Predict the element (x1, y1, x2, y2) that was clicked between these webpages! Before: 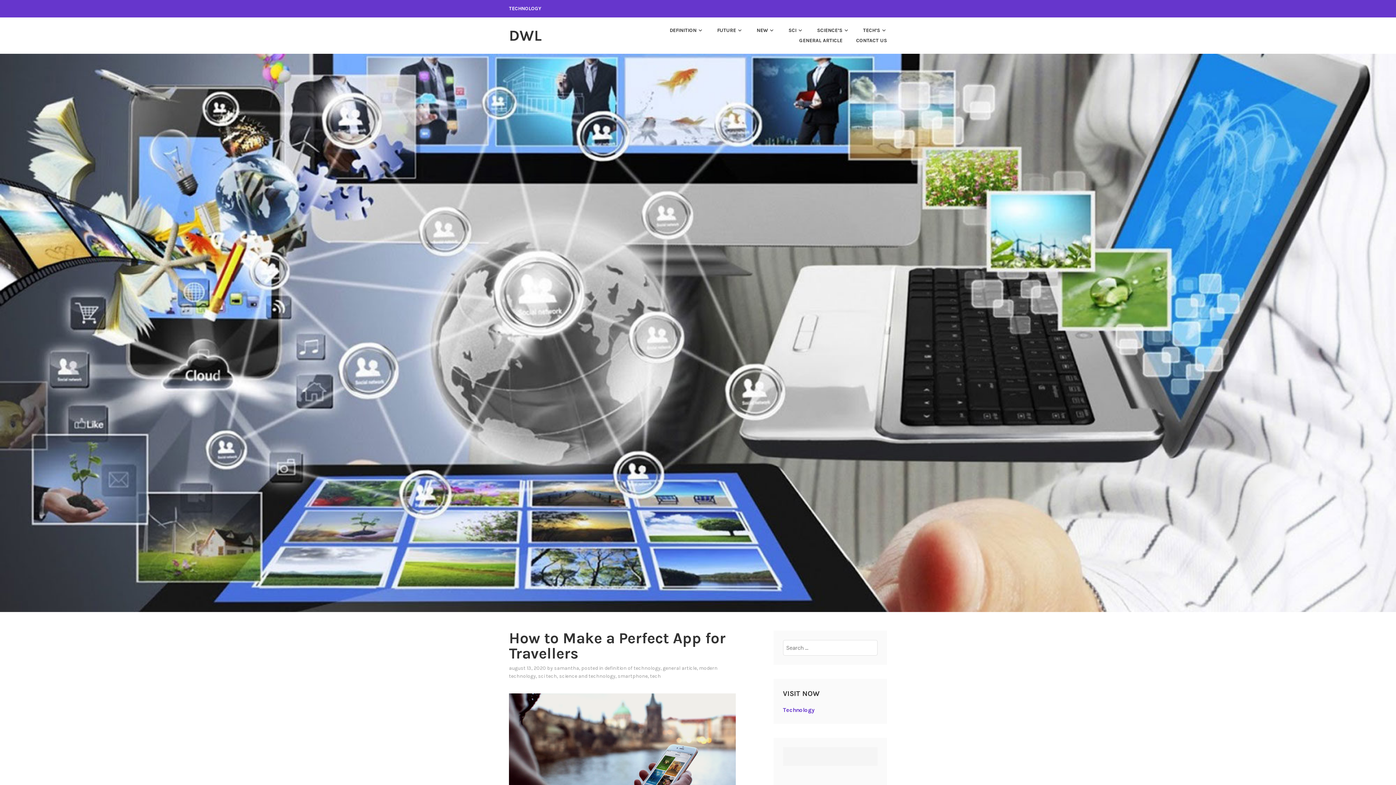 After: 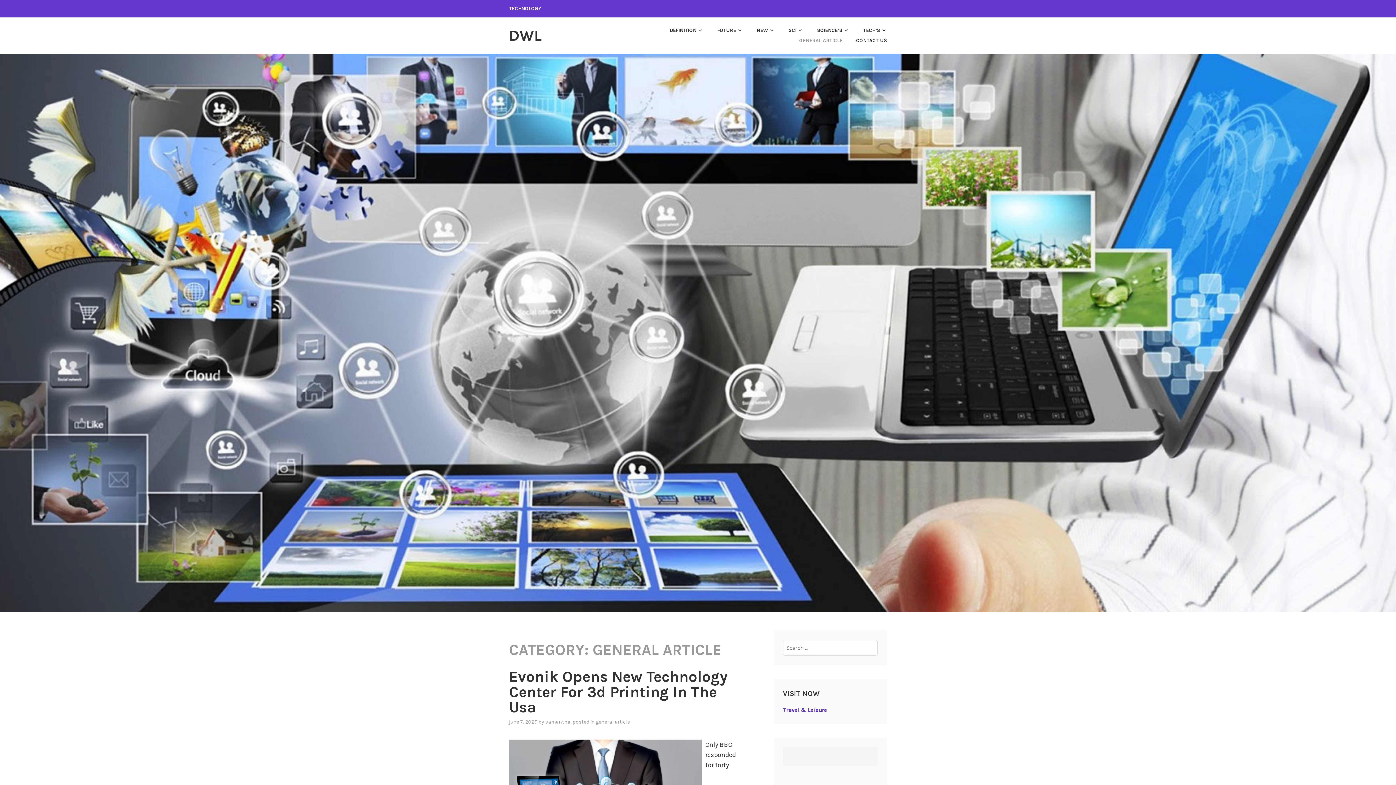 Action: label: GENERAL ARTICLE bbox: (787, 35, 842, 45)